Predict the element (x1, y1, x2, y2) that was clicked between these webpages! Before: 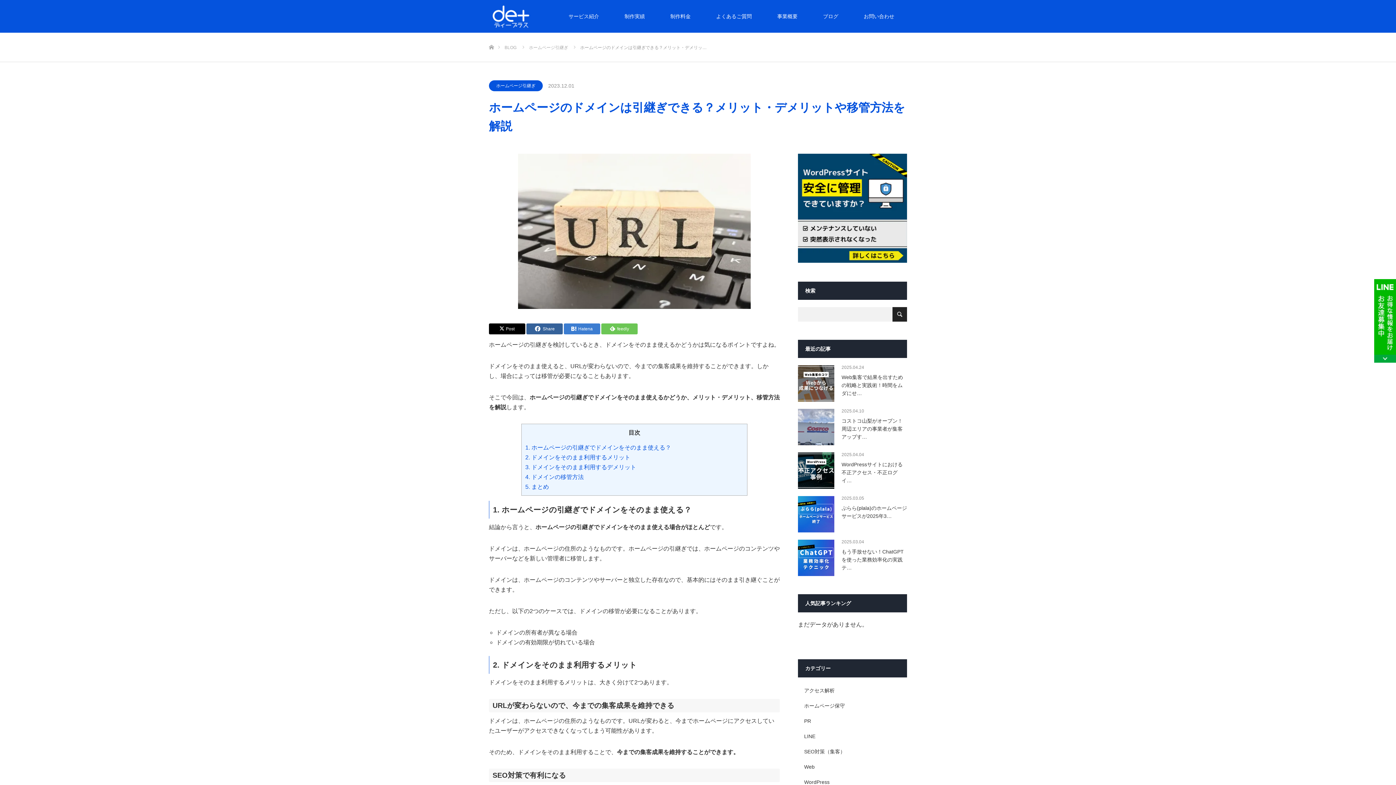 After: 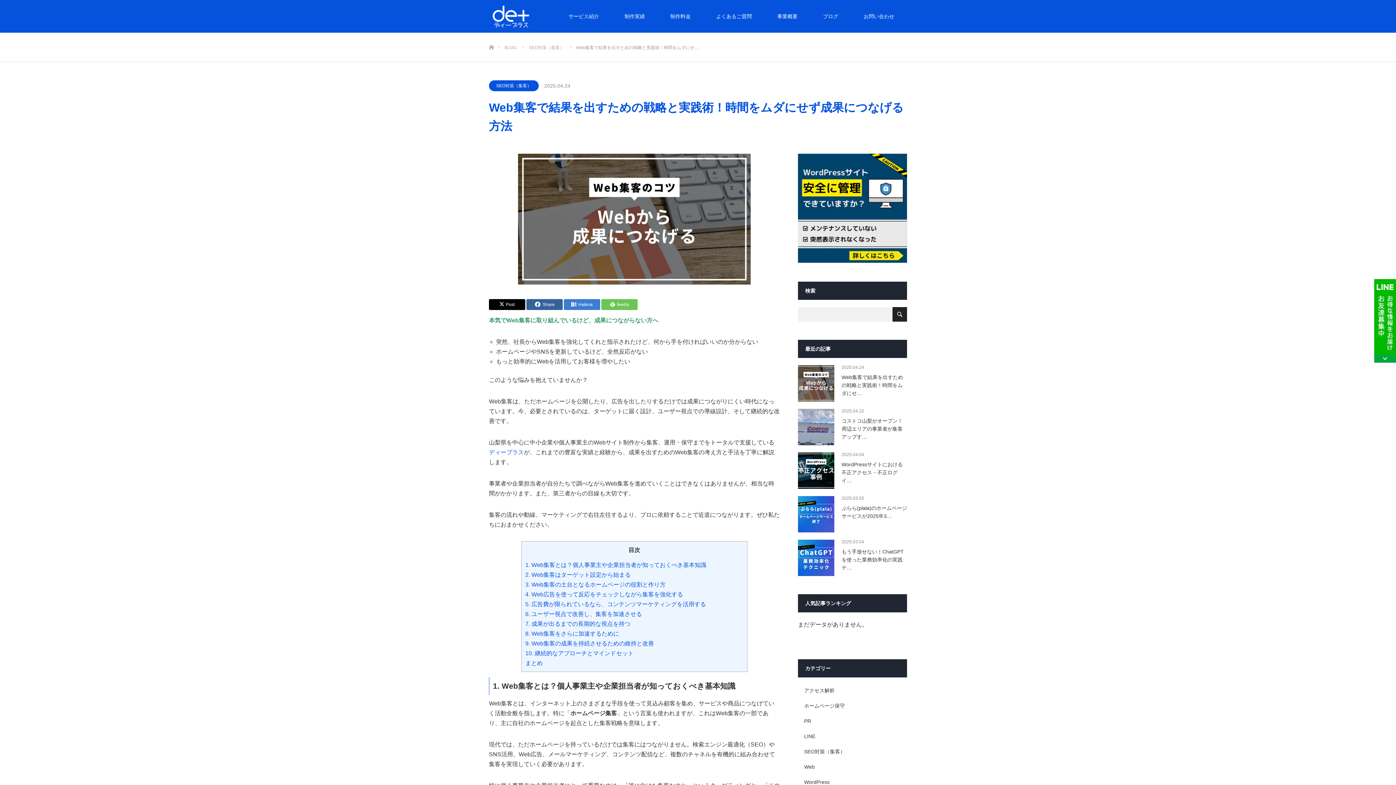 Action: bbox: (798, 365, 834, 401)